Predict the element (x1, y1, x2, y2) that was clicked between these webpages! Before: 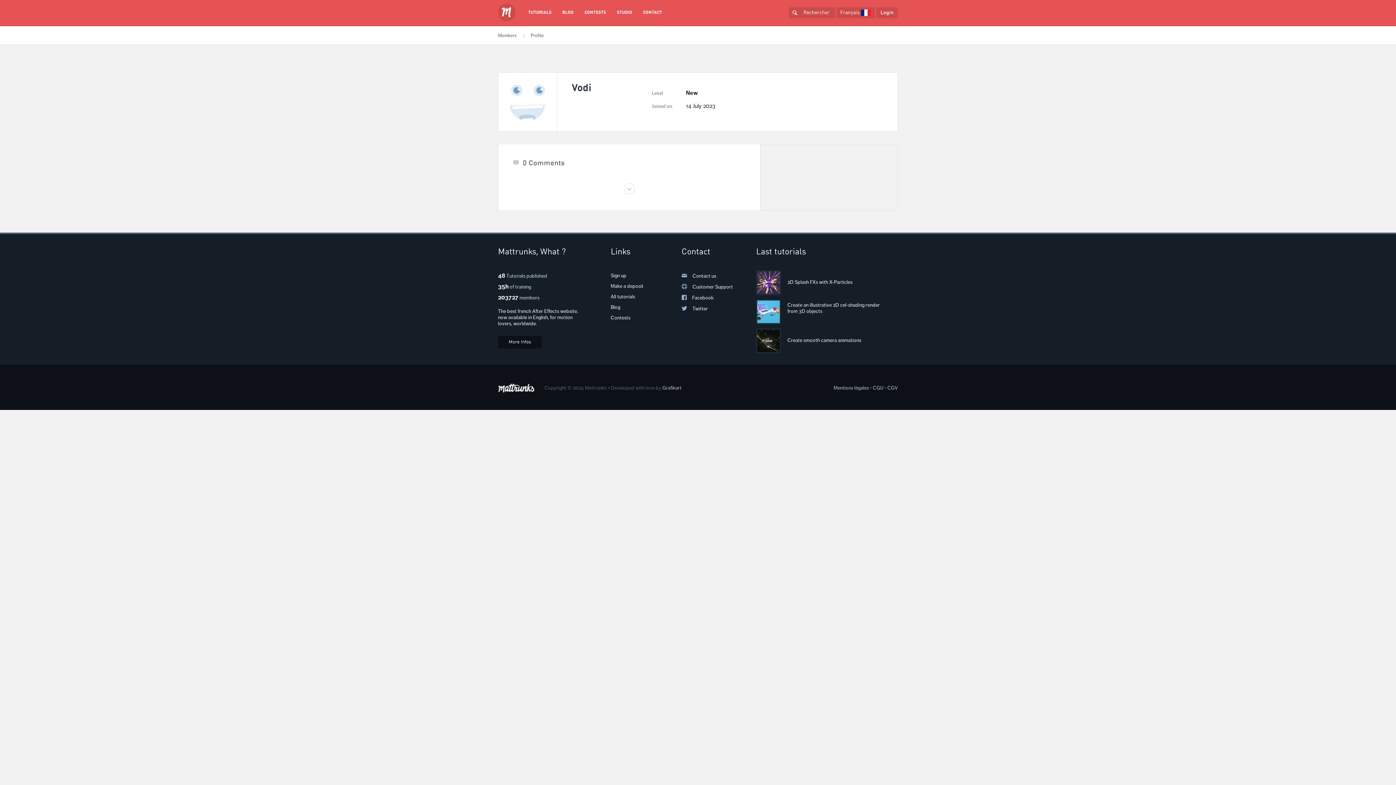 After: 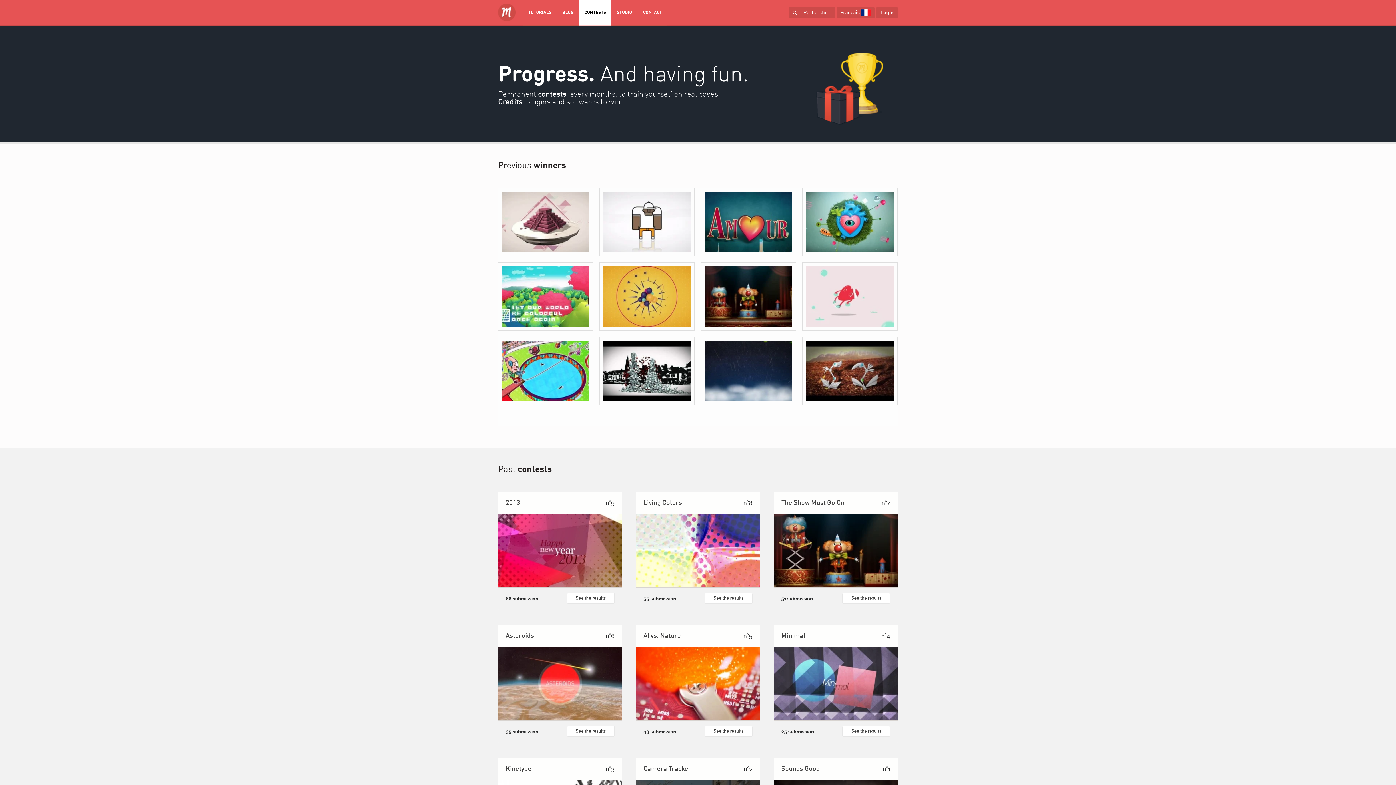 Action: label: Contests bbox: (610, 315, 631, 321)